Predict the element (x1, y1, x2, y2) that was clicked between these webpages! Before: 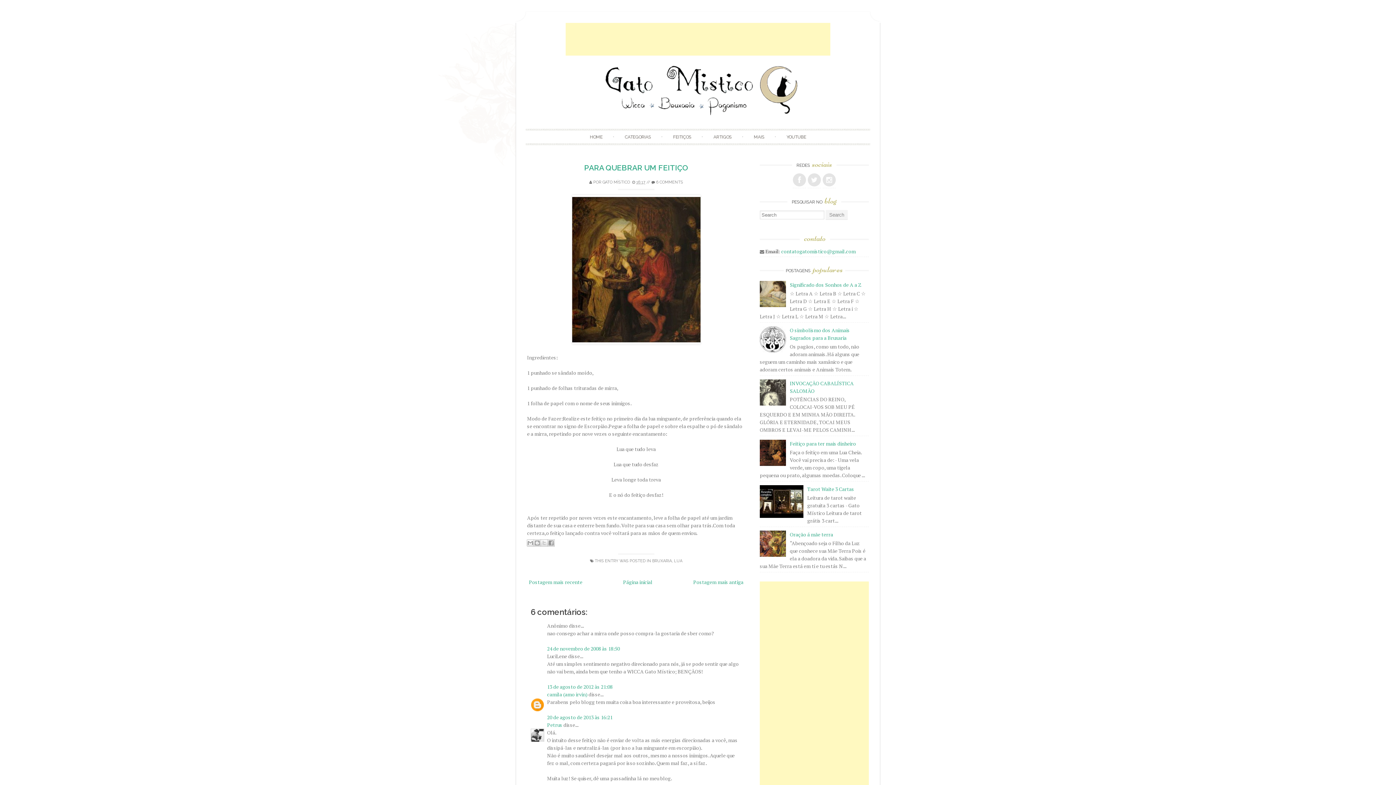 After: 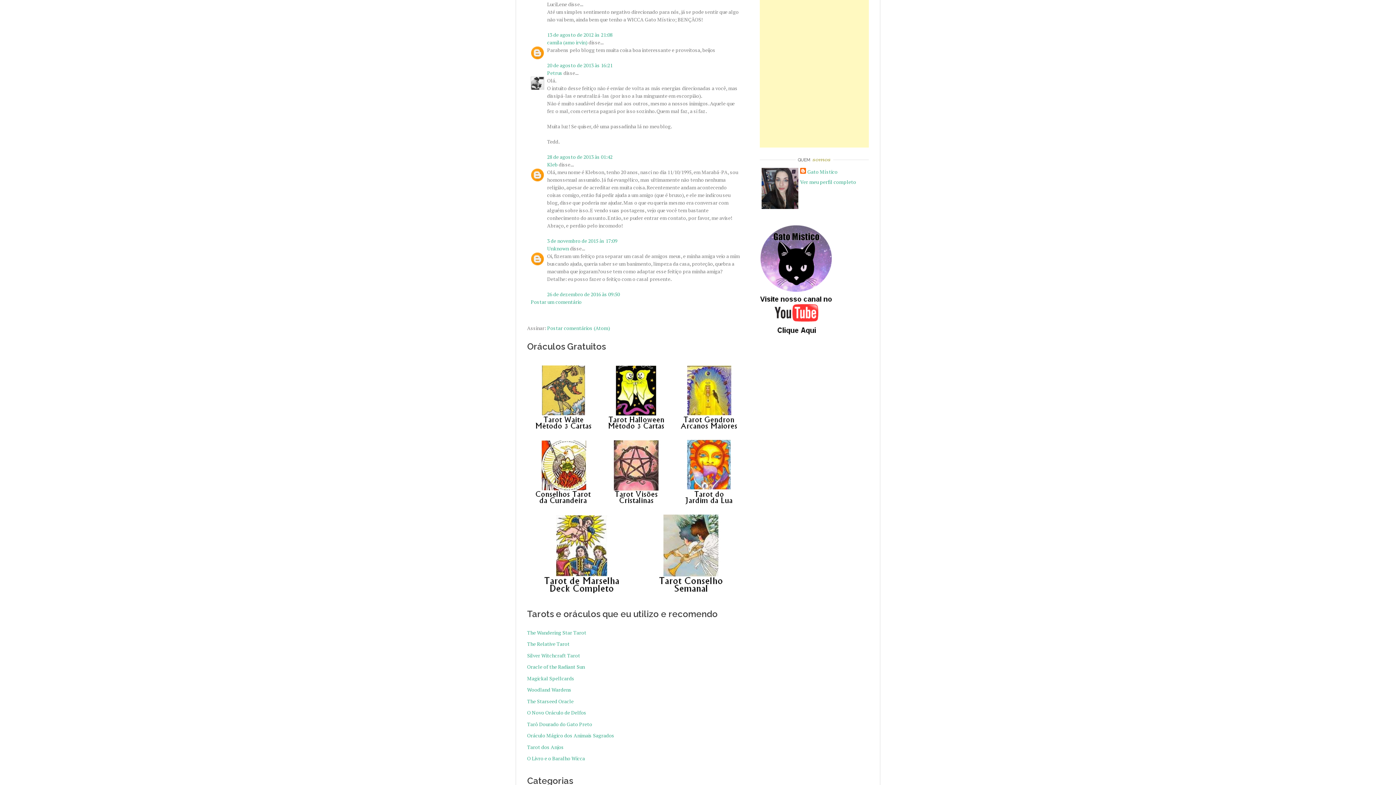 Action: label: 13 de agosto de 2012 às 21:08 bbox: (547, 683, 612, 690)